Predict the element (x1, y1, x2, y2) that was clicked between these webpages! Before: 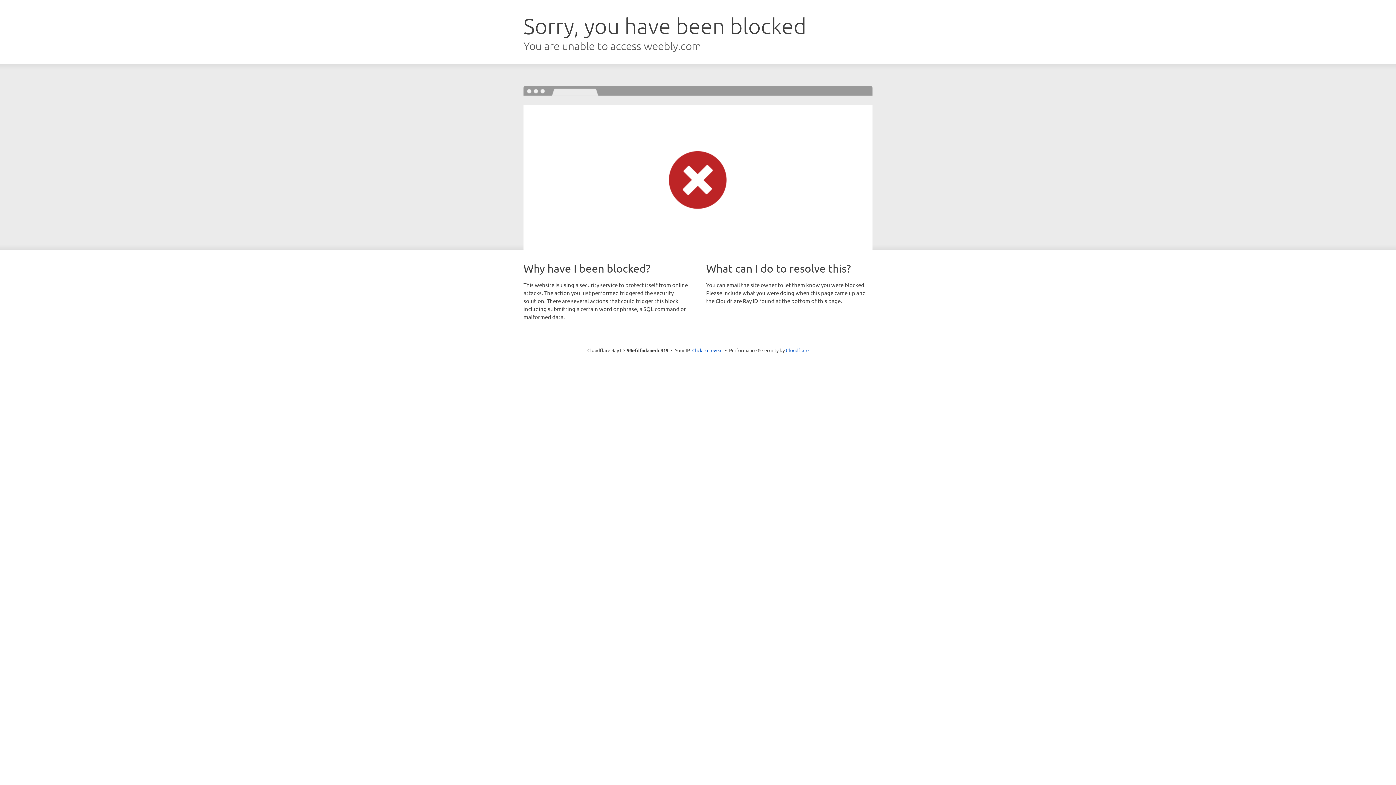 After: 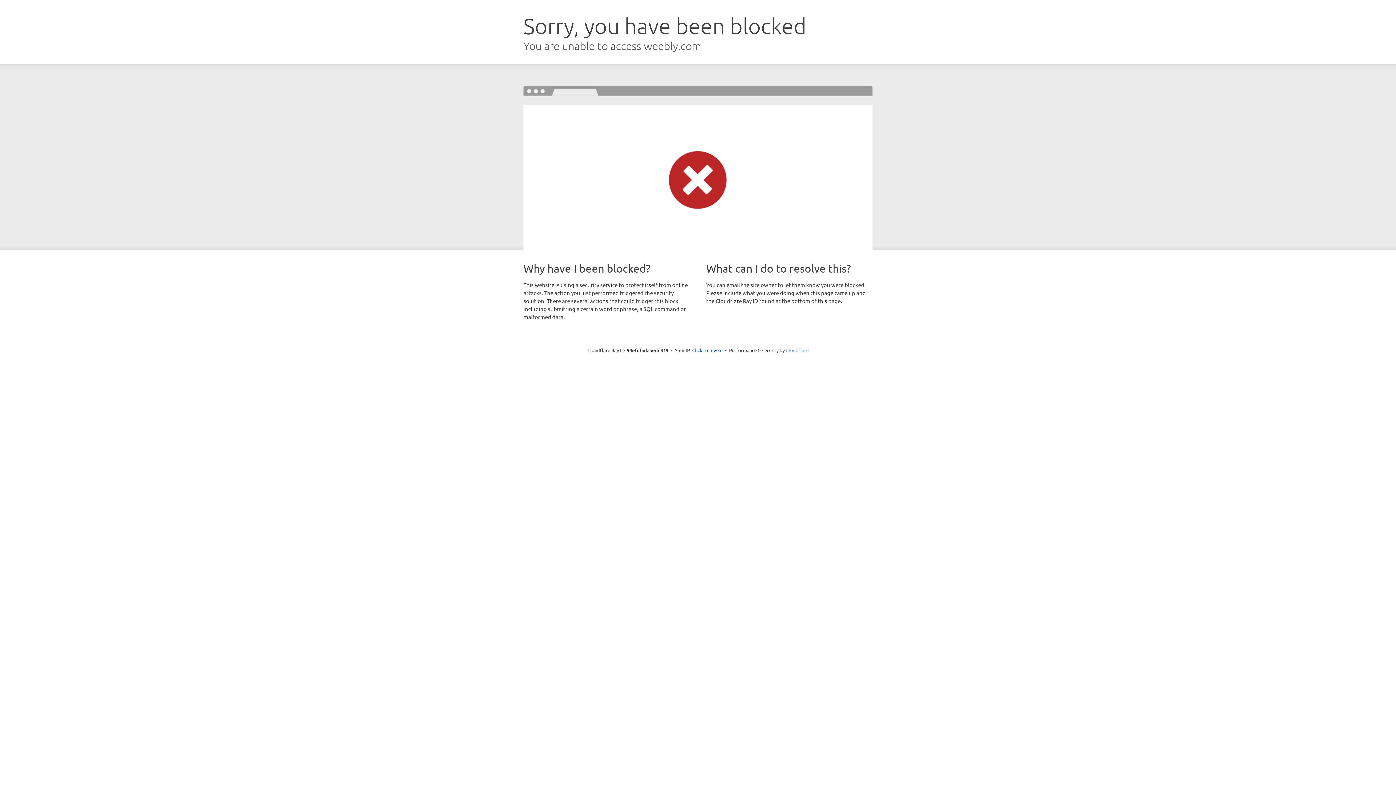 Action: label: Cloudflare bbox: (786, 347, 808, 353)